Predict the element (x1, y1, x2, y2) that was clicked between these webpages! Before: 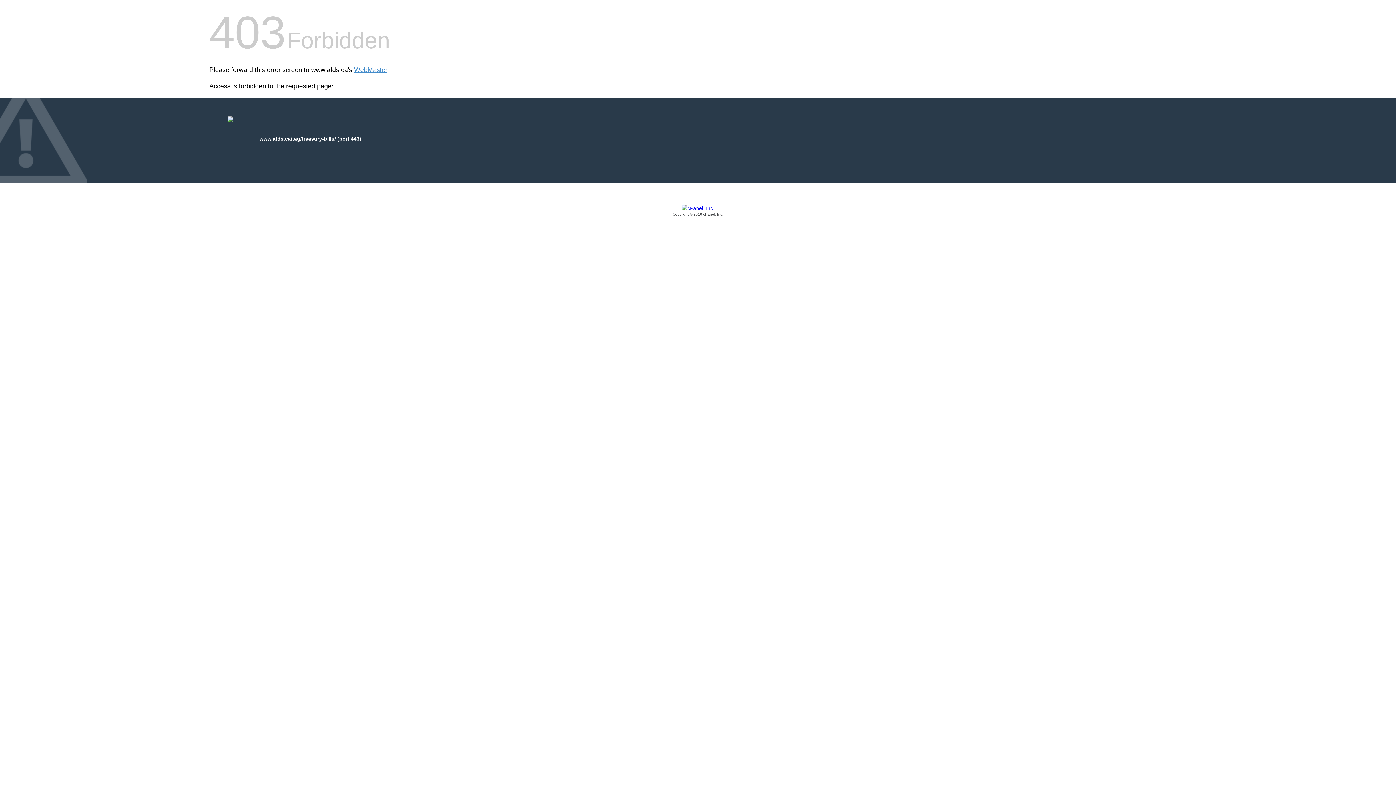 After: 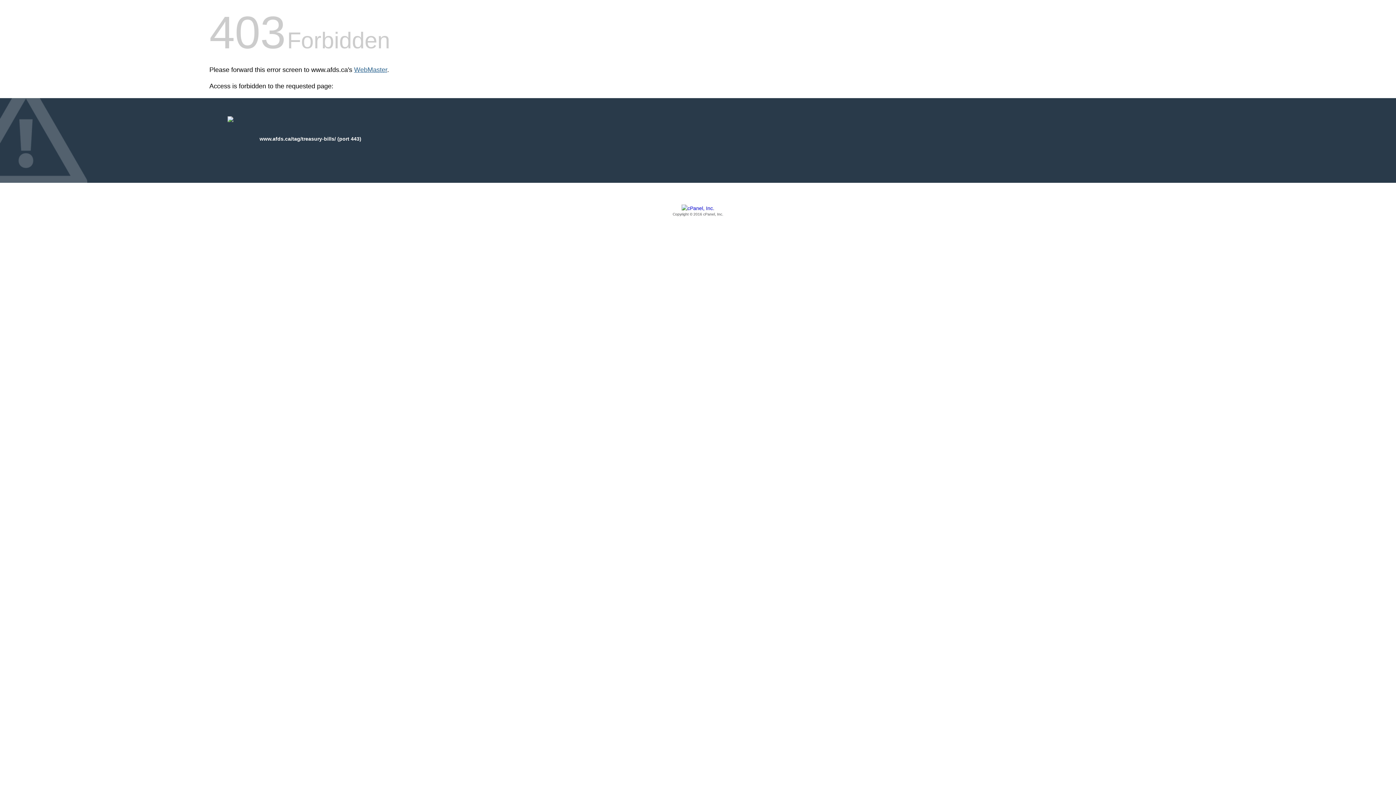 Action: label: WebMaster bbox: (354, 66, 387, 73)